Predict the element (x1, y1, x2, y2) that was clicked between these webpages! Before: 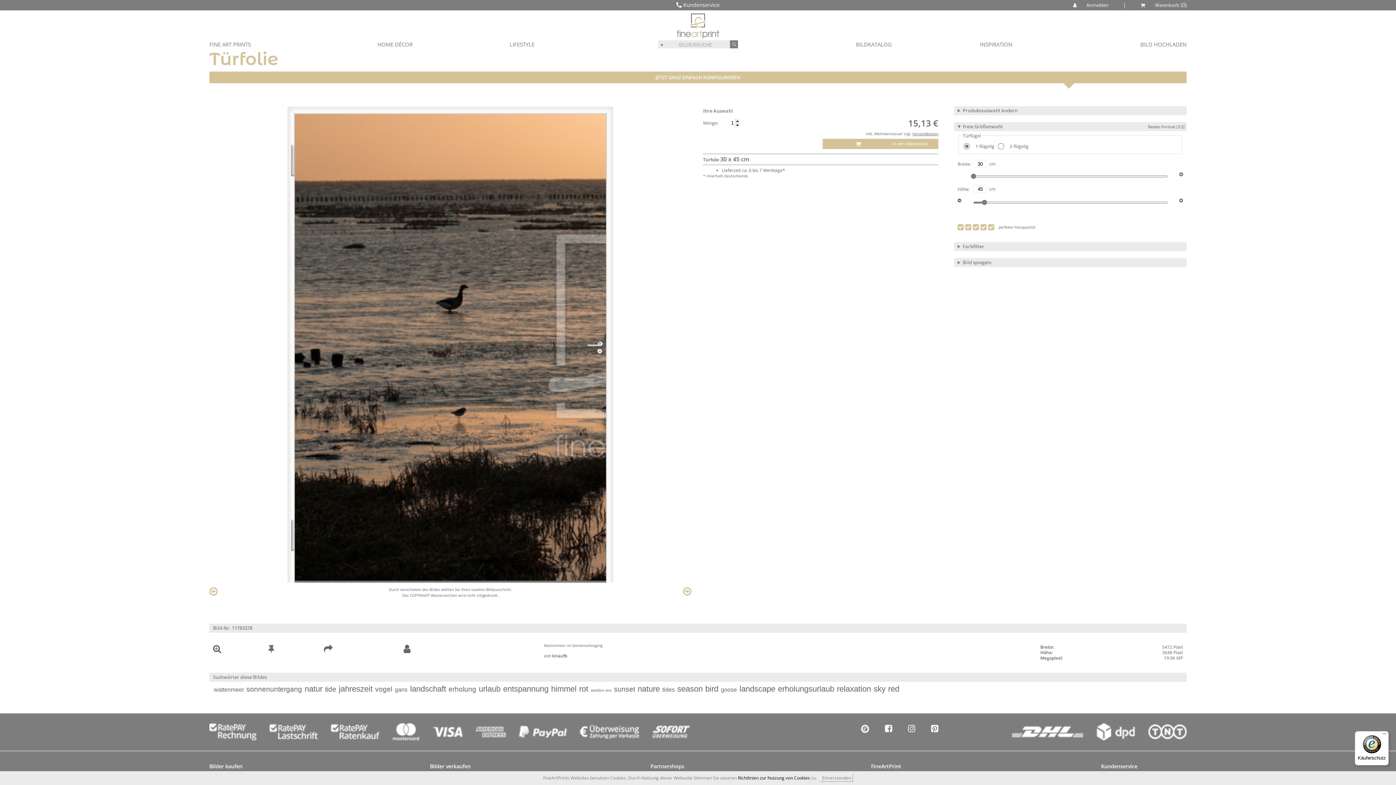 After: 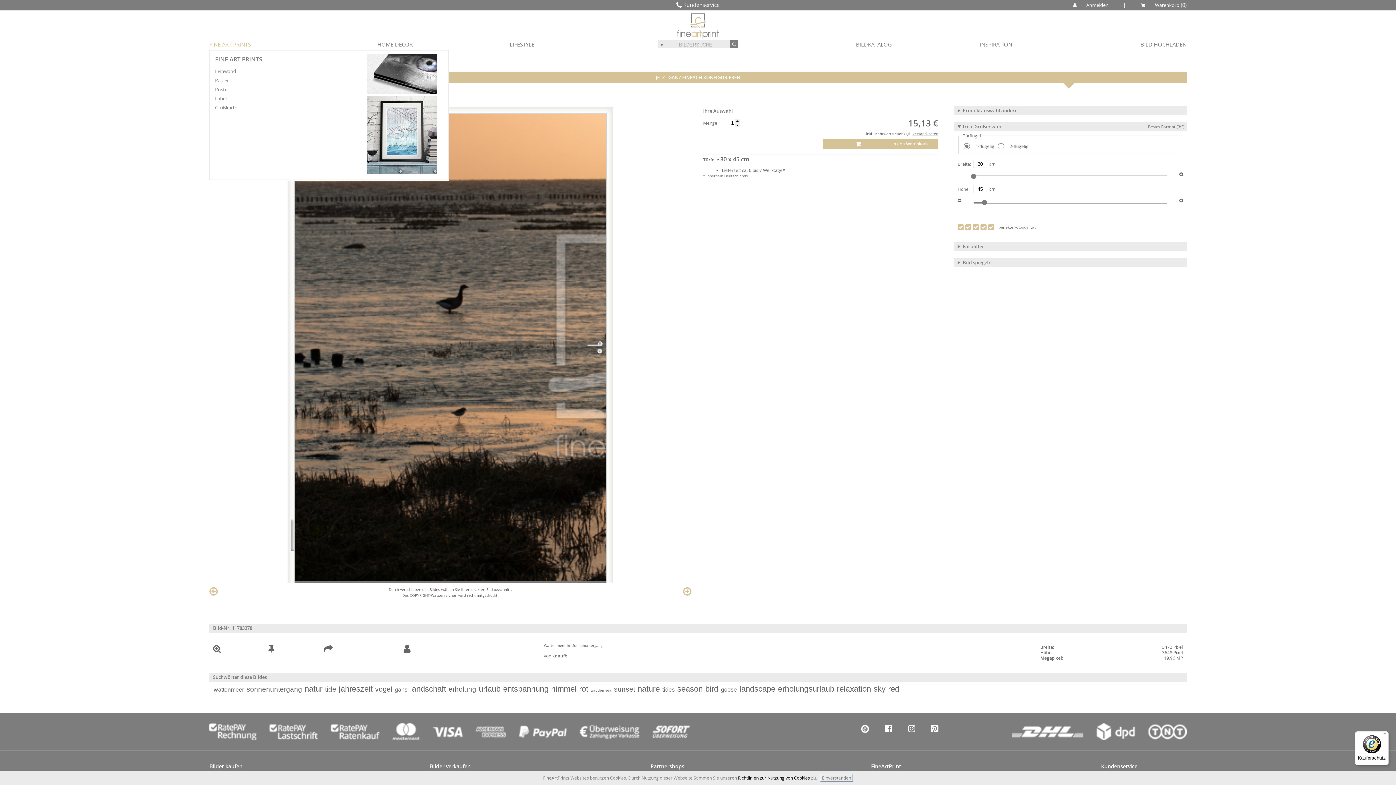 Action: bbox: (209, 39, 250, 49) label: FINE ART PRINTS